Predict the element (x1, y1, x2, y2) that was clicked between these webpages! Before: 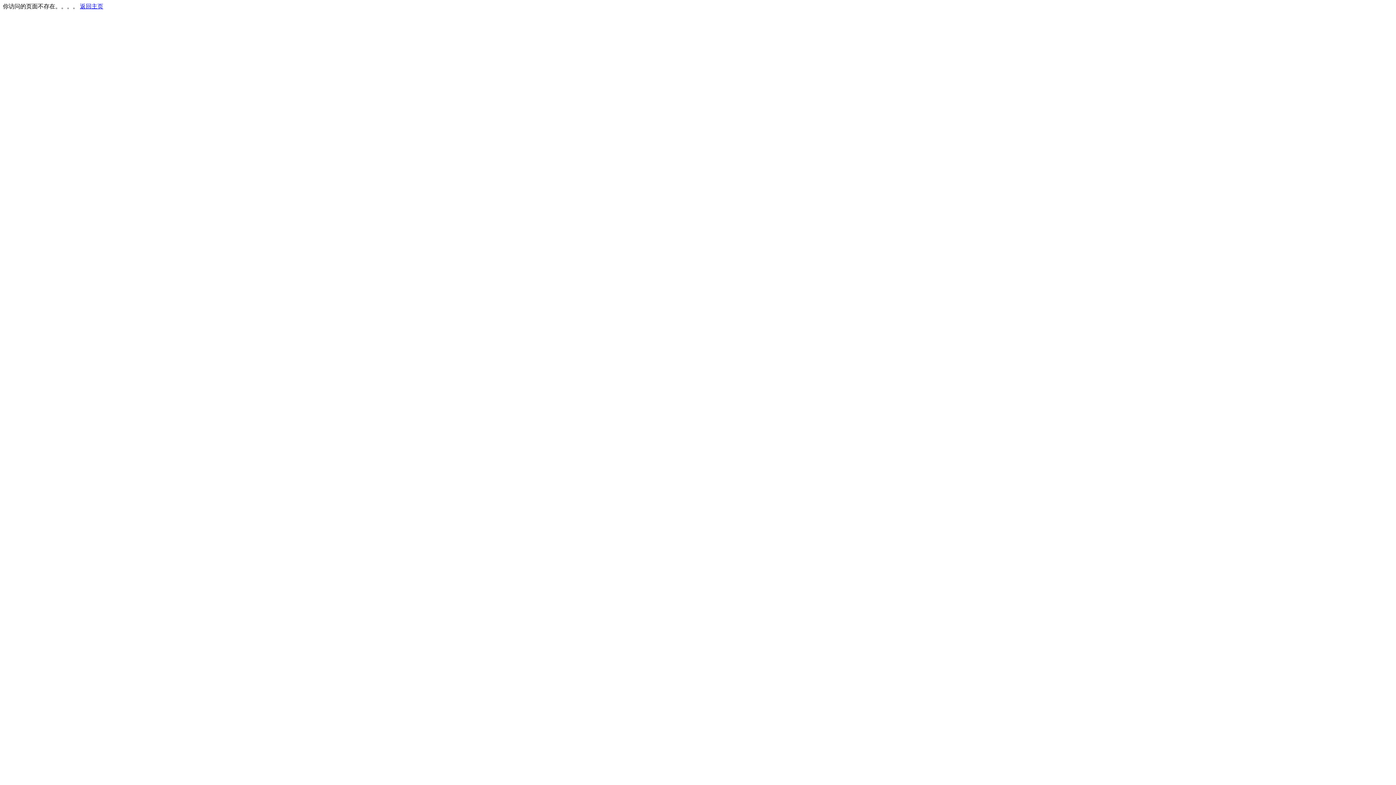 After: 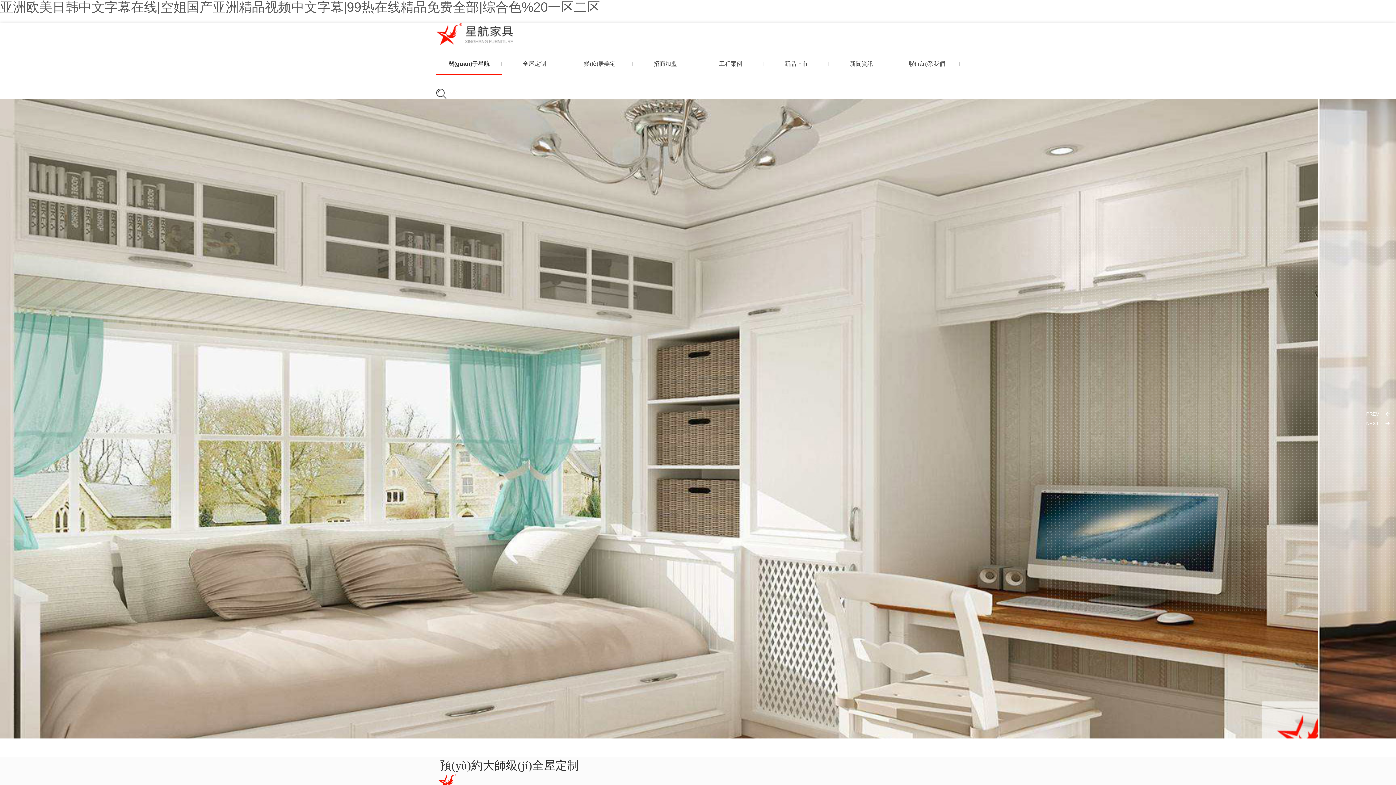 Action: bbox: (80, 3, 103, 9) label: 返回主页